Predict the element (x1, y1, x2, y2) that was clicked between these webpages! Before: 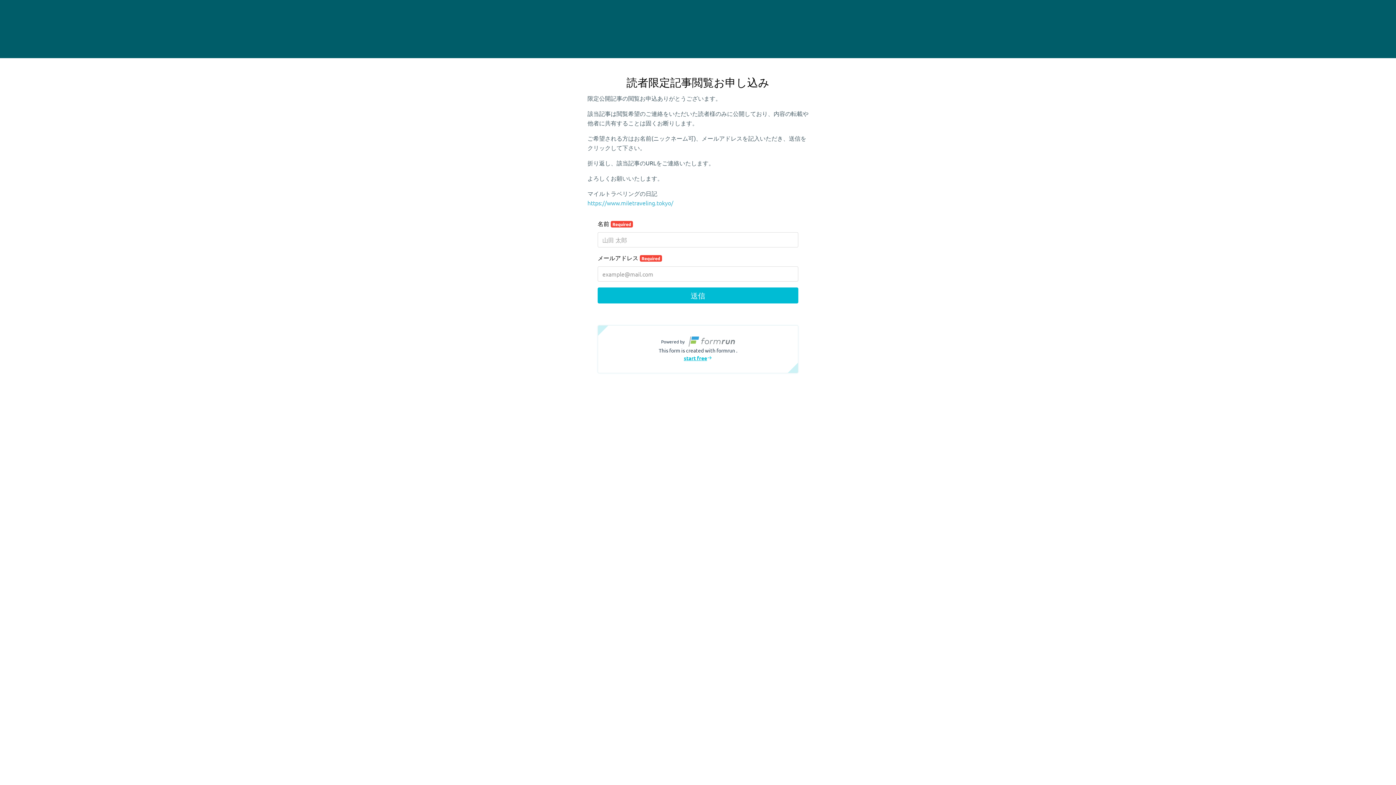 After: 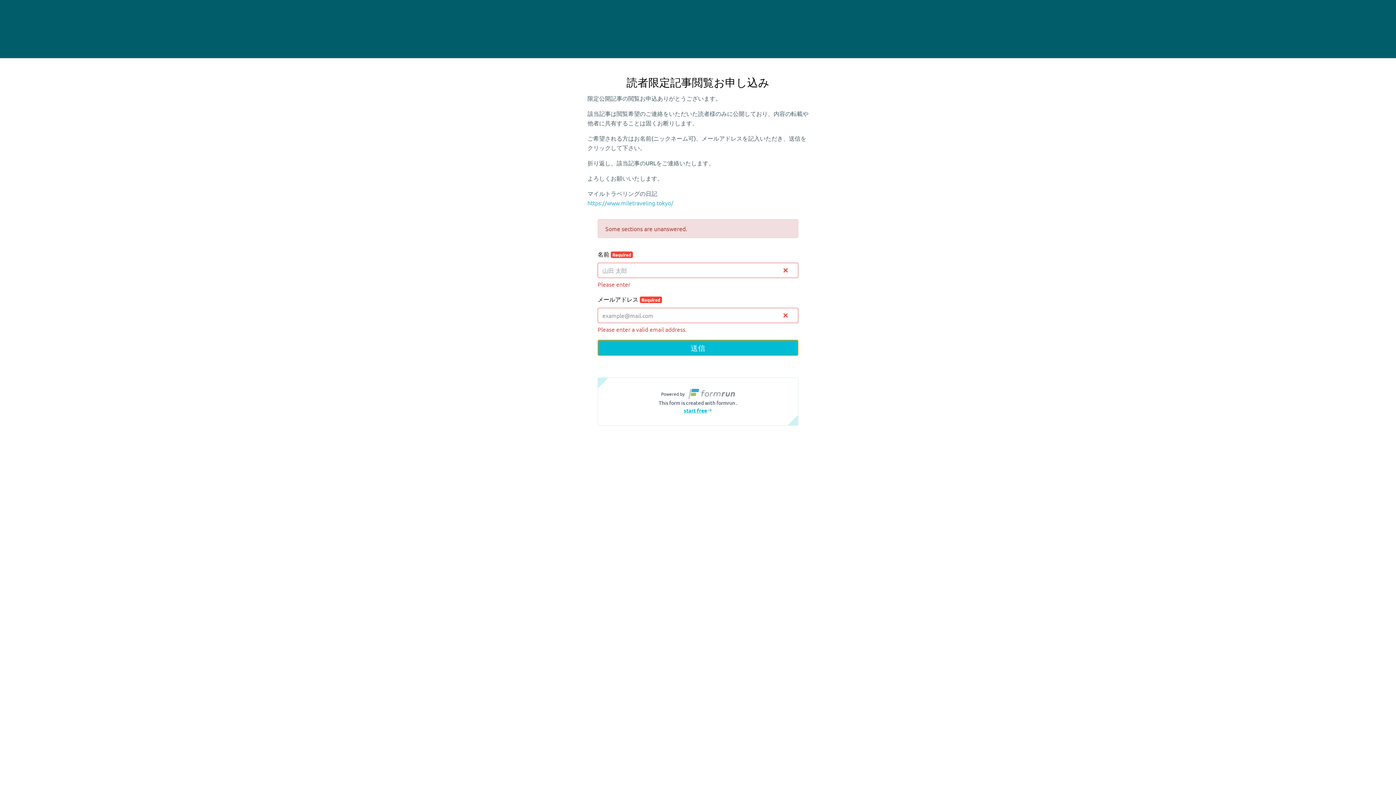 Action: label: 送信 bbox: (597, 287, 798, 303)